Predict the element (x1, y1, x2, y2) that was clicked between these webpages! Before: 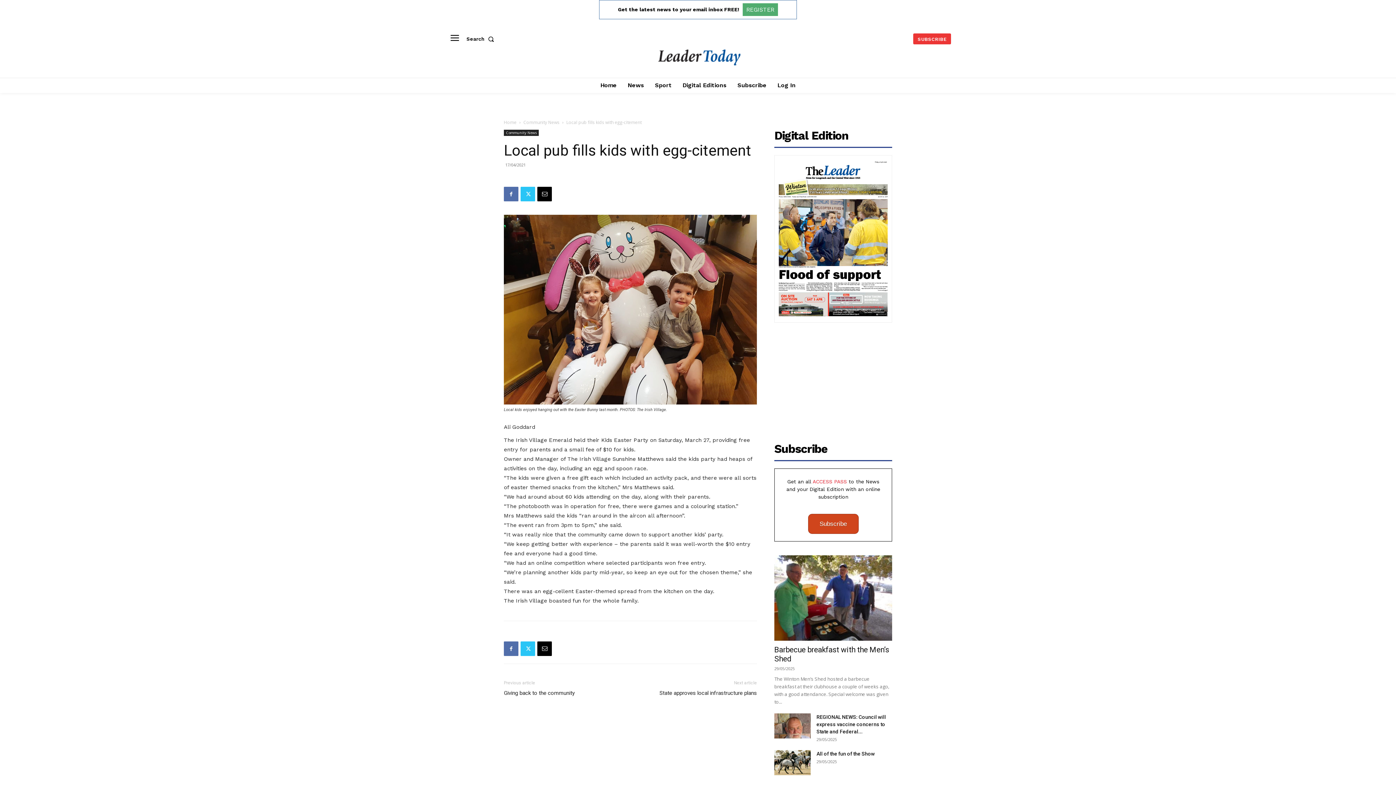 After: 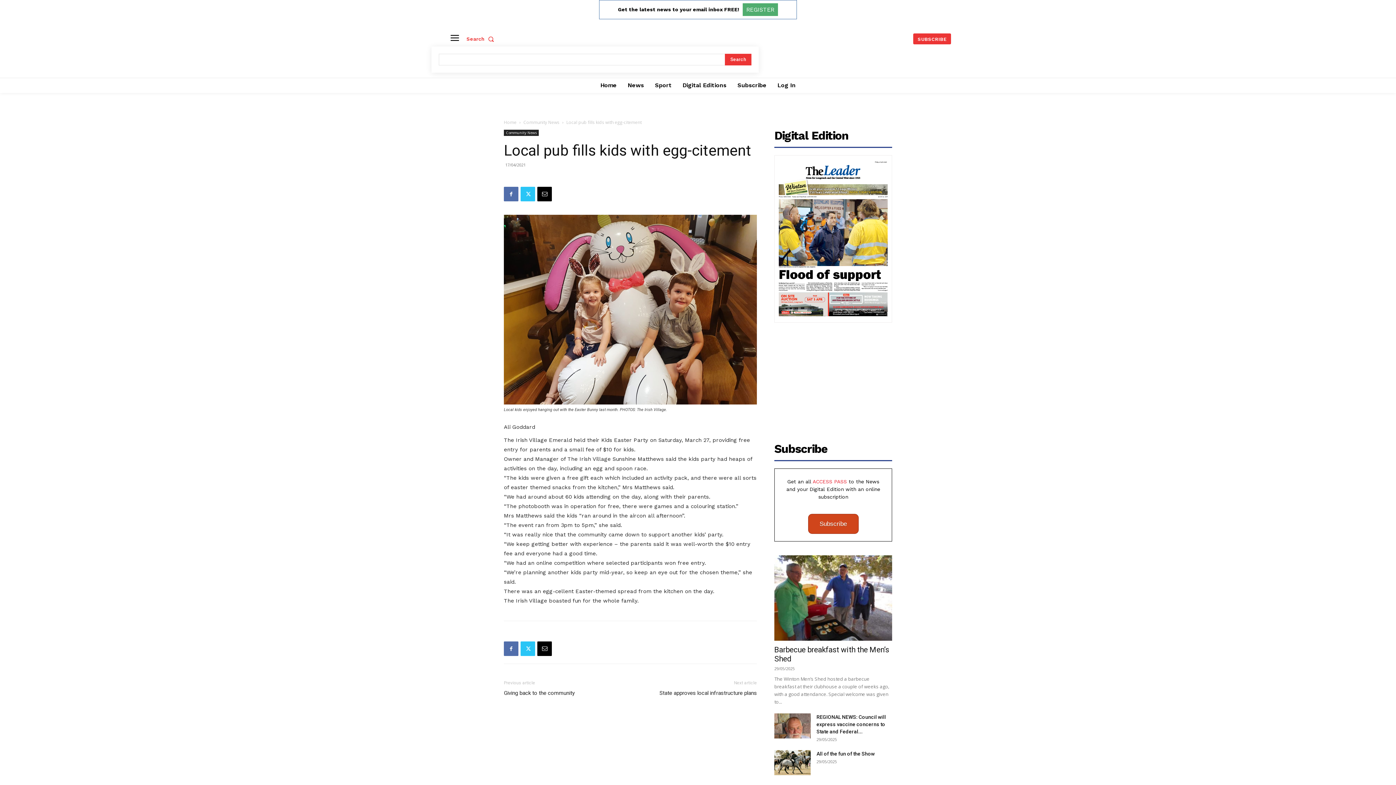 Action: bbox: (466, 31, 497, 46) label: Search